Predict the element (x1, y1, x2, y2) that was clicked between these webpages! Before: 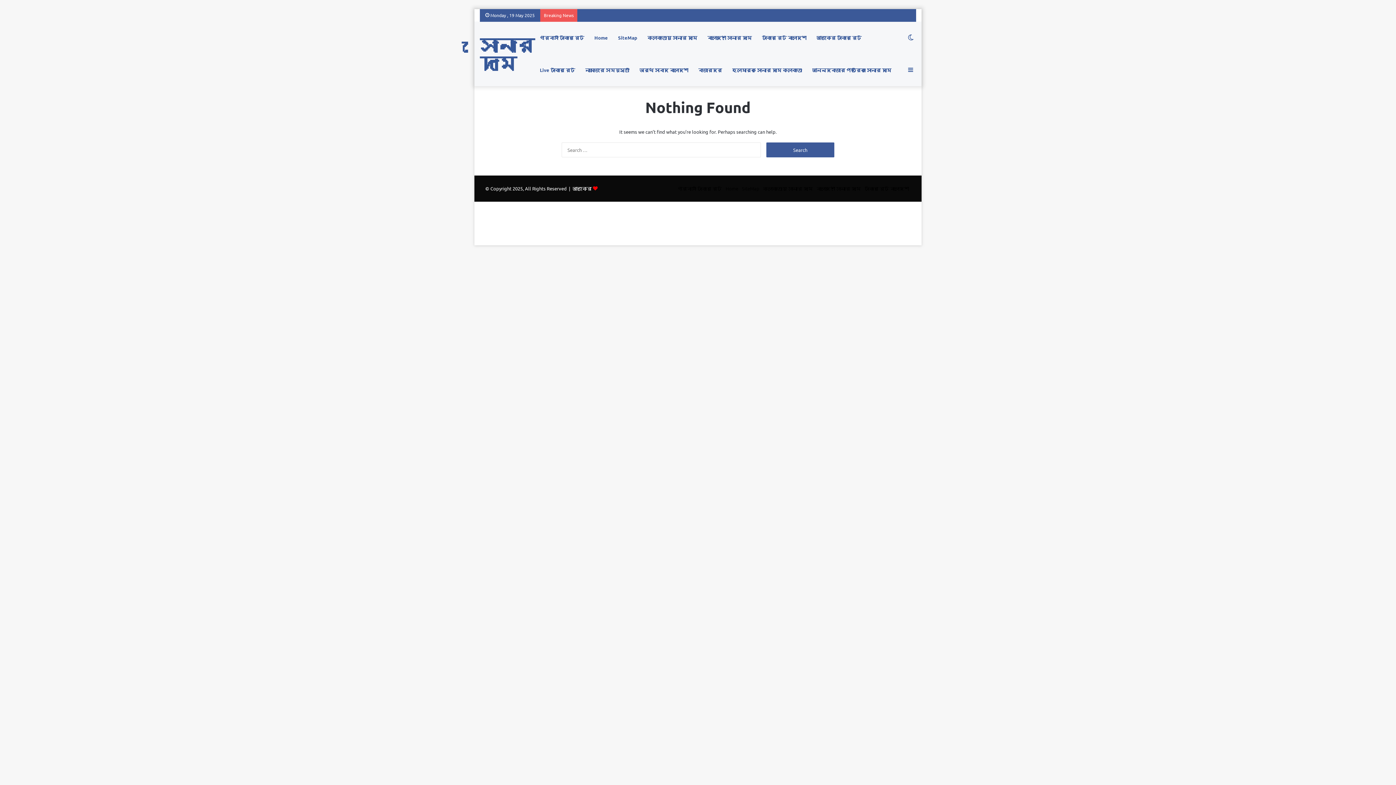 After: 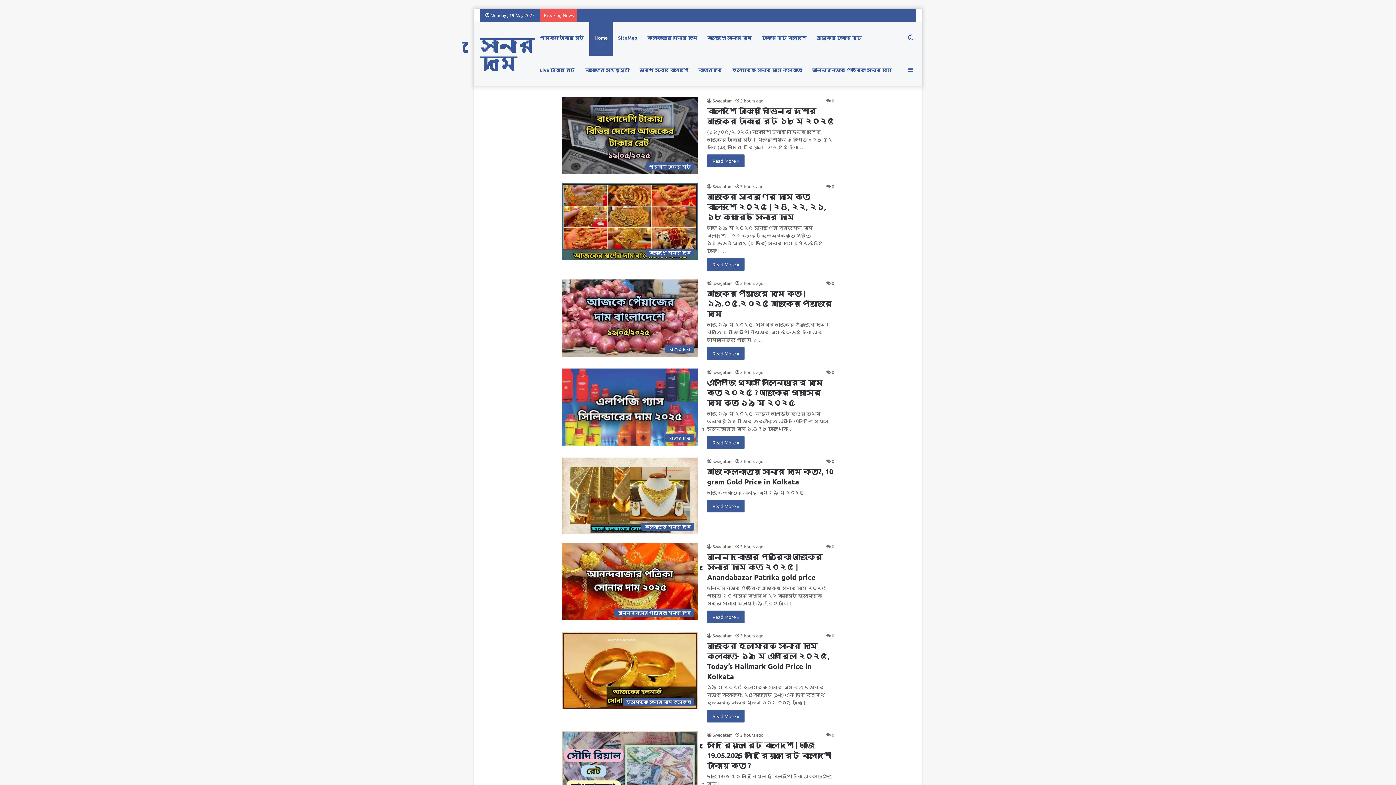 Action: bbox: (589, 21, 613, 53) label: Home